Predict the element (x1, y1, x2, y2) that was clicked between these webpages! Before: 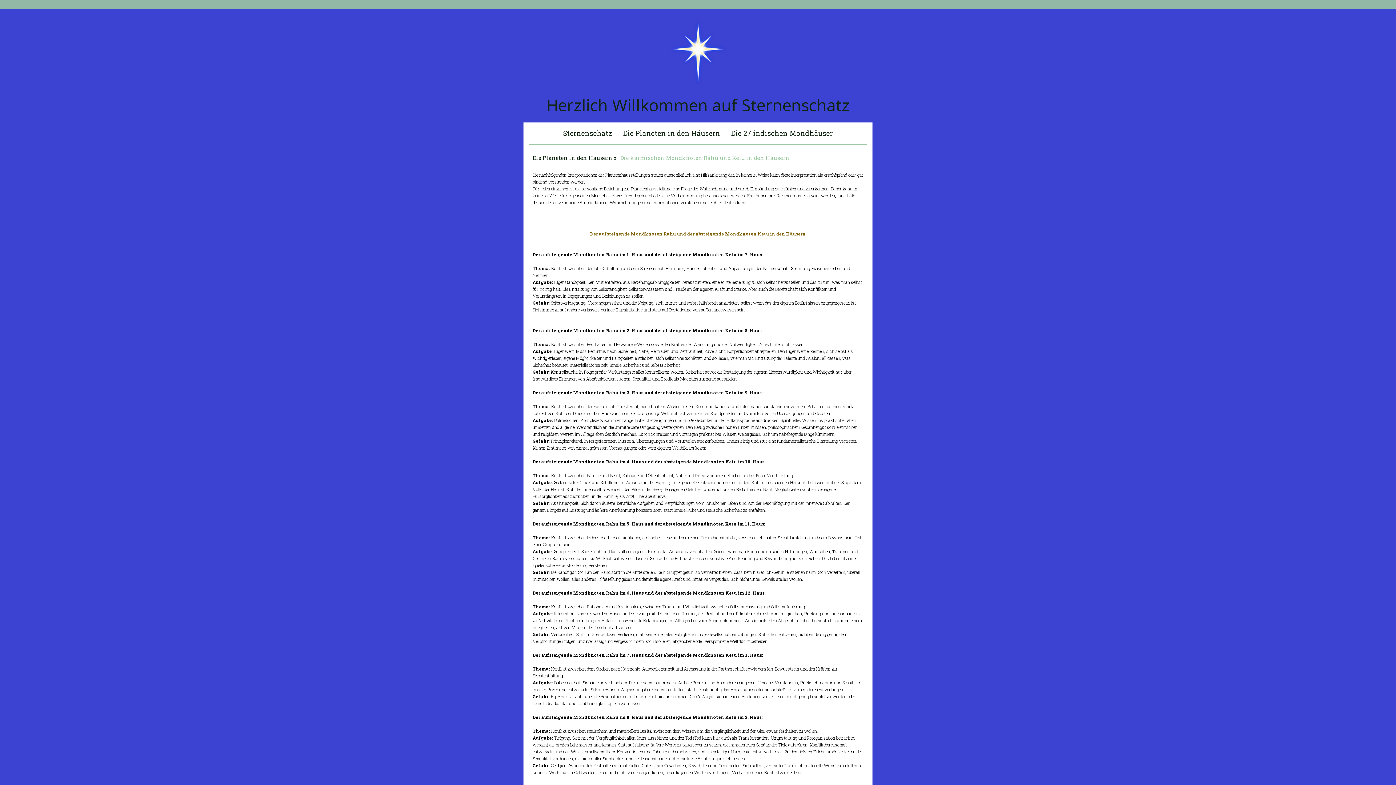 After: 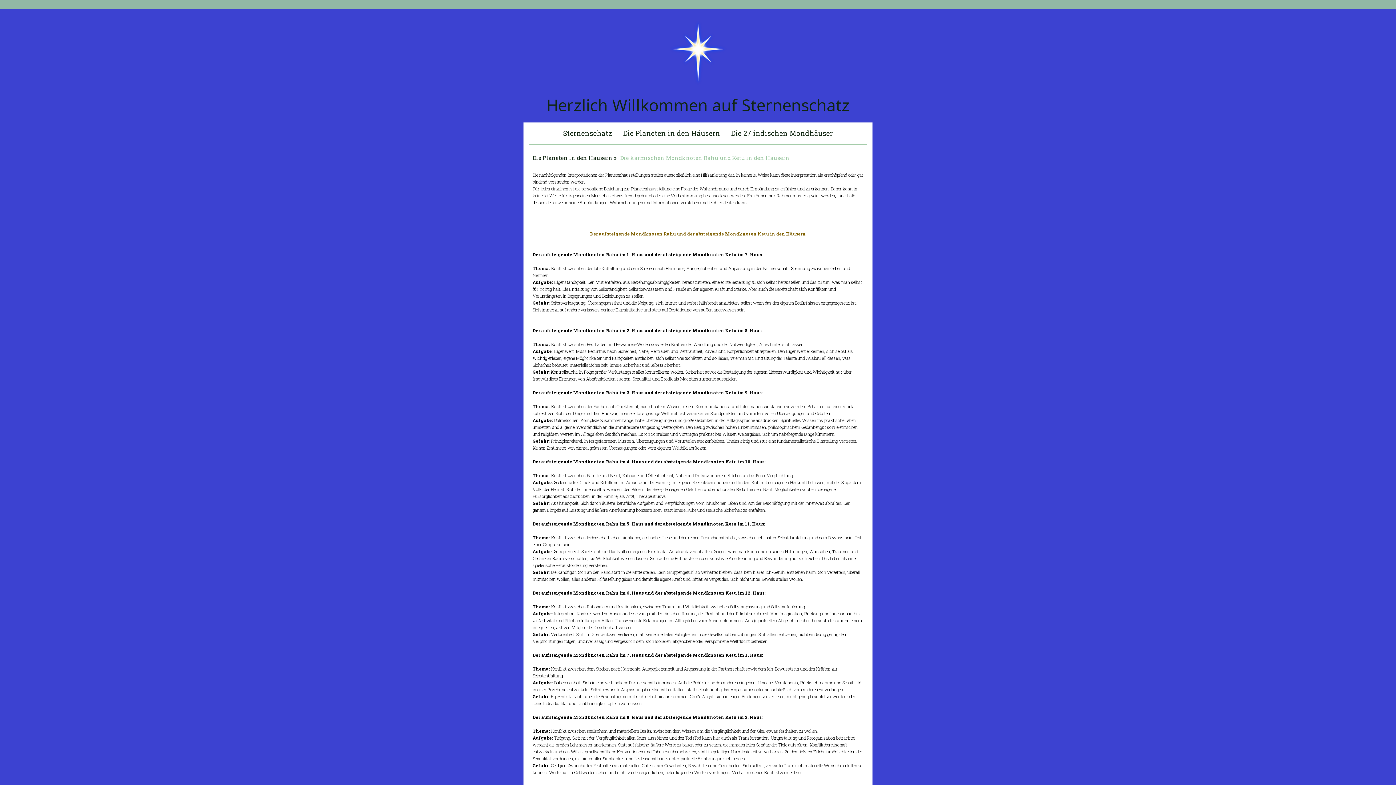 Action: label: Die karmischen Mondknoten Rahu und Ketu in den Häusern bbox: (618, 150, 791, 165)